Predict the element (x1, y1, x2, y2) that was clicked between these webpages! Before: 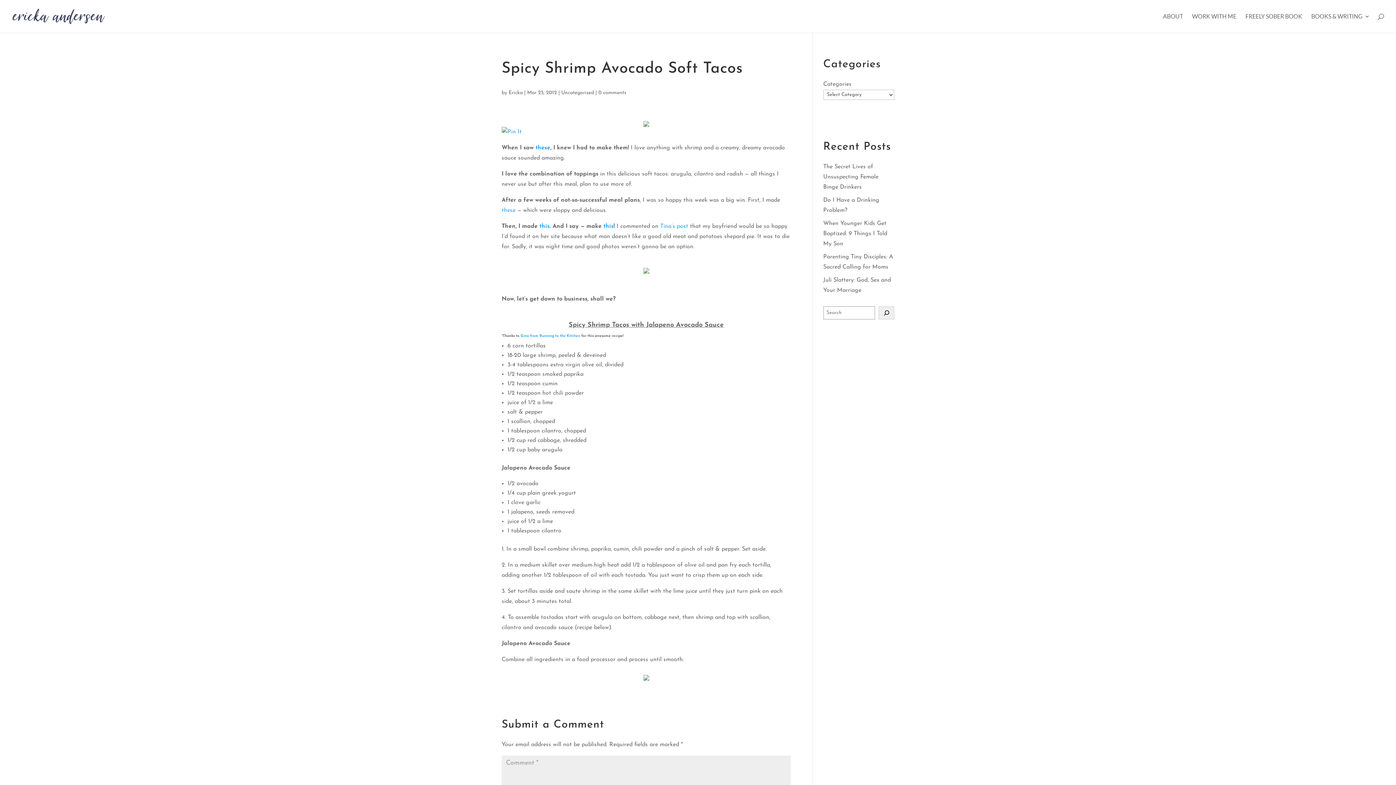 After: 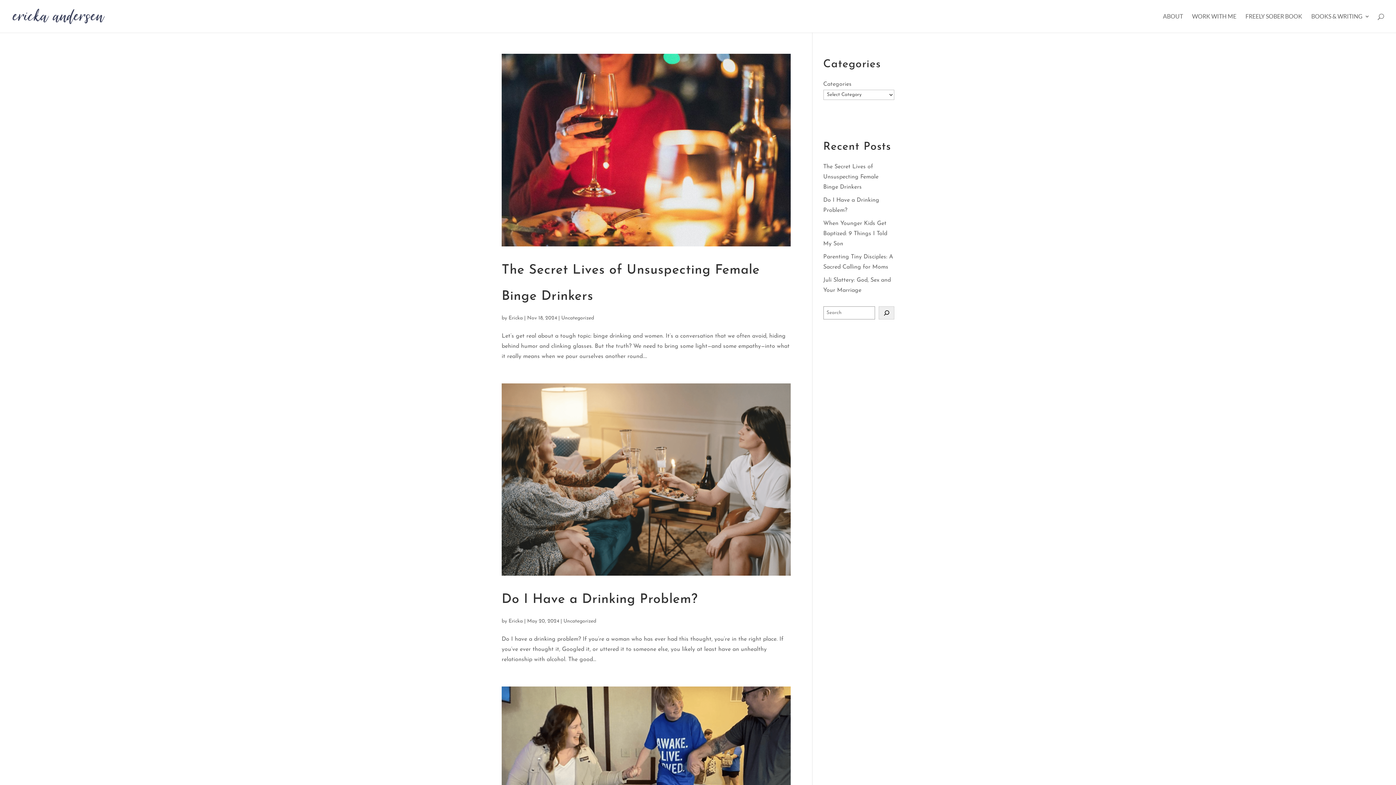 Action: bbox: (508, 90, 522, 95) label: Ericka